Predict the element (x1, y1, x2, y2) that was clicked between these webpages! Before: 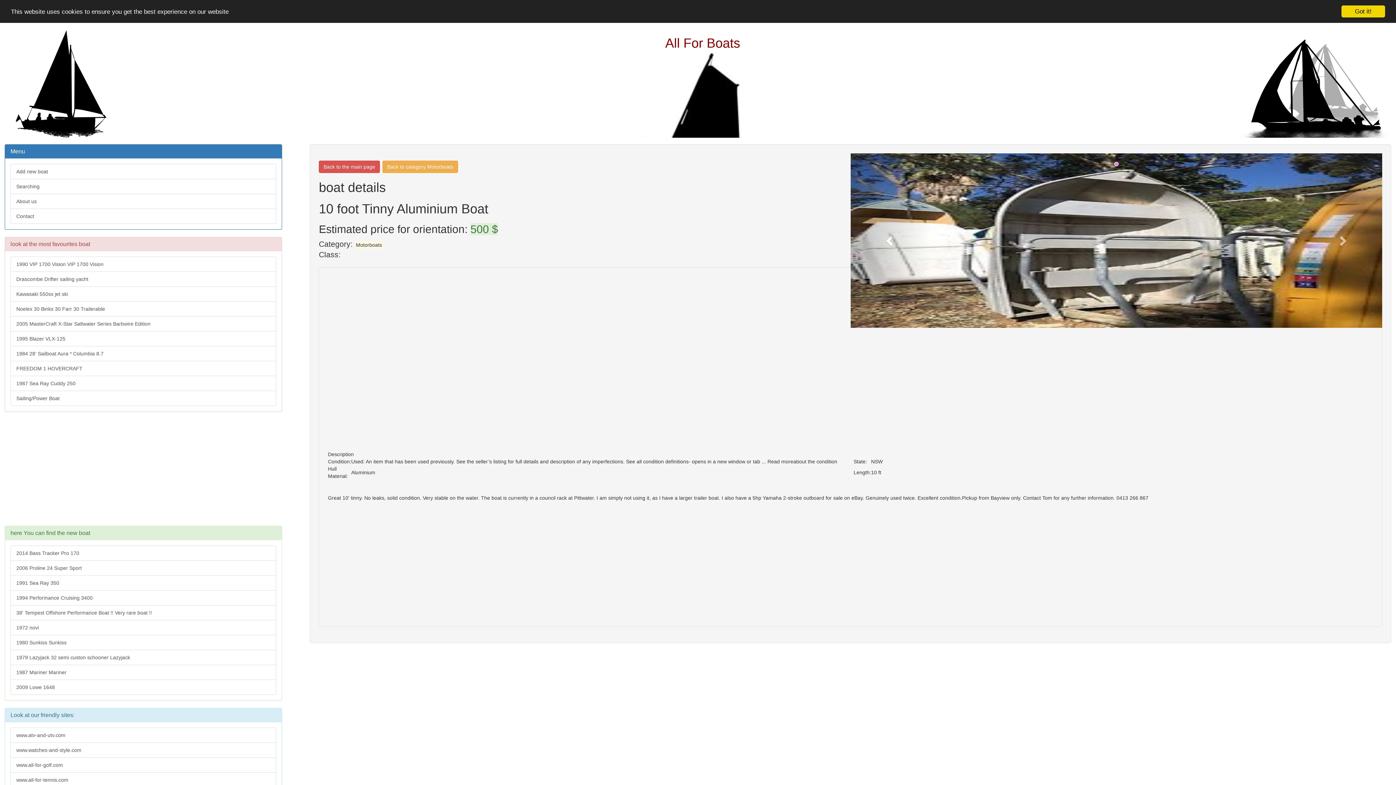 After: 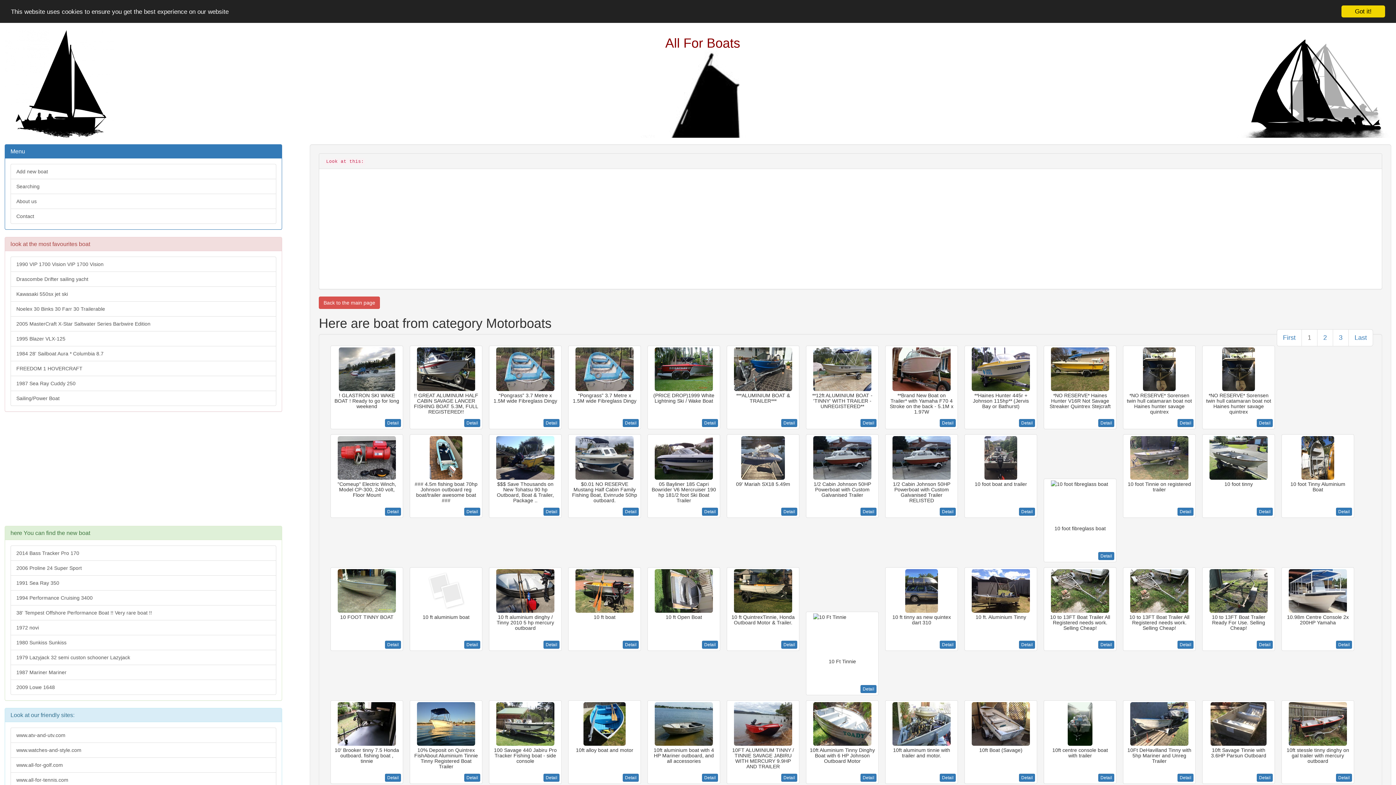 Action: bbox: (382, 160, 458, 173) label: Back to category Motorboats